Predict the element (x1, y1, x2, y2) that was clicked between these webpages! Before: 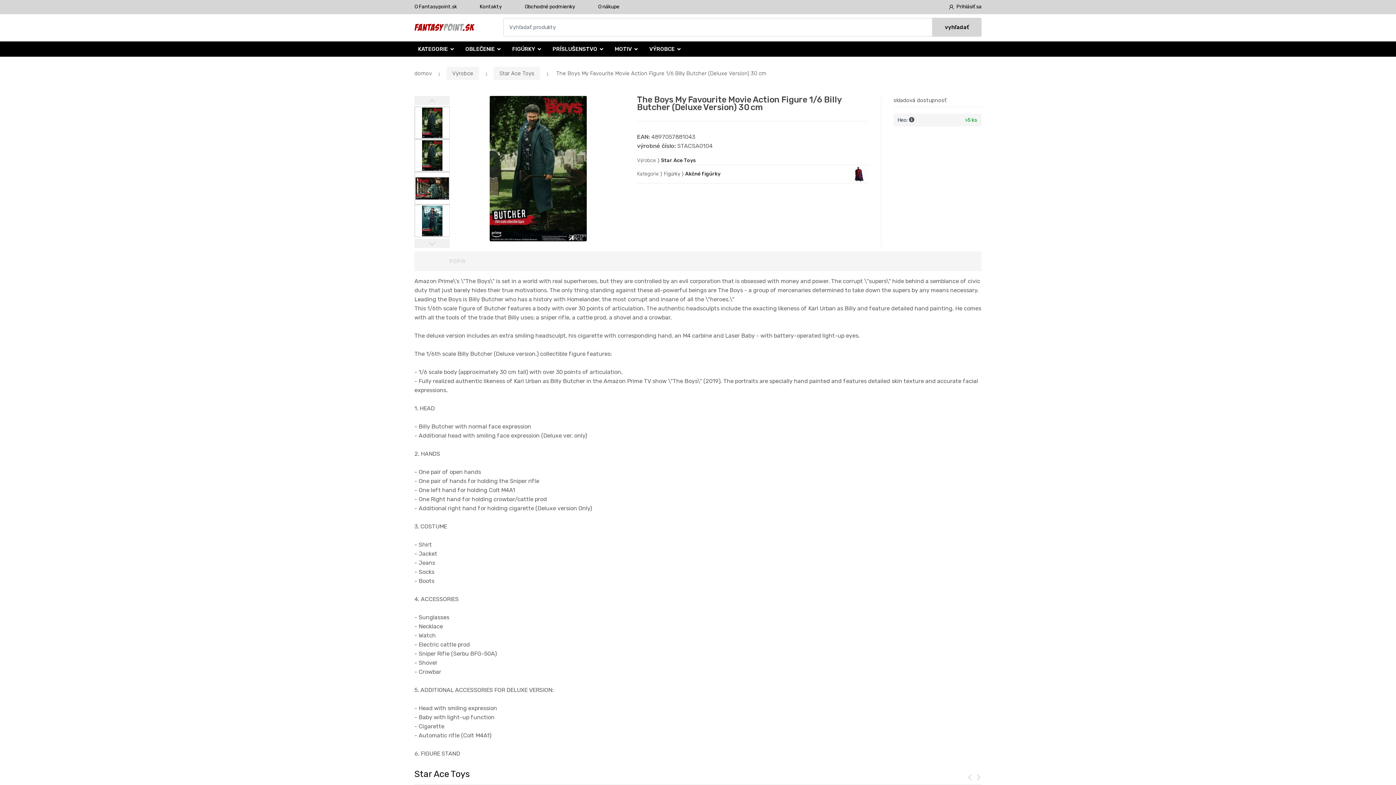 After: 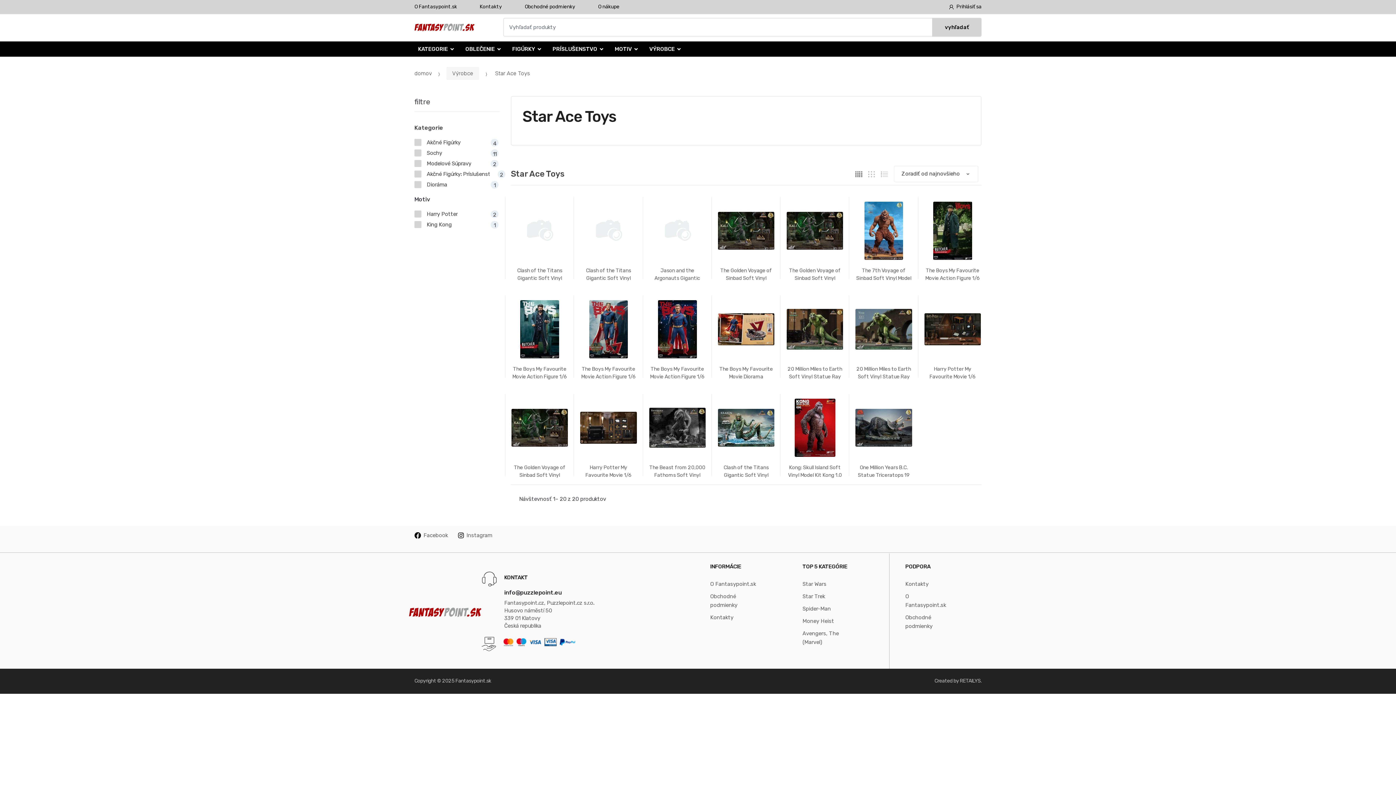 Action: label: Star Ace Toys bbox: (493, 66, 540, 80)